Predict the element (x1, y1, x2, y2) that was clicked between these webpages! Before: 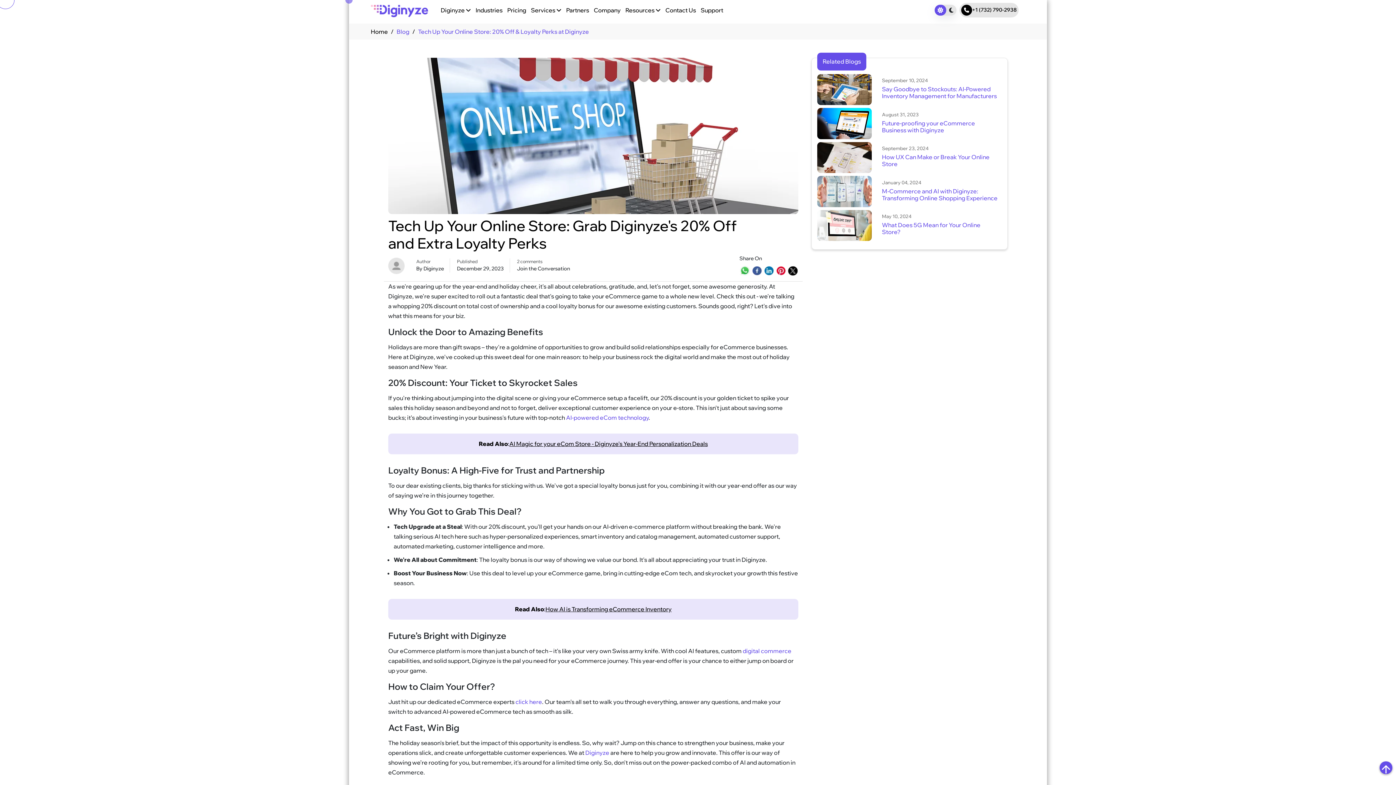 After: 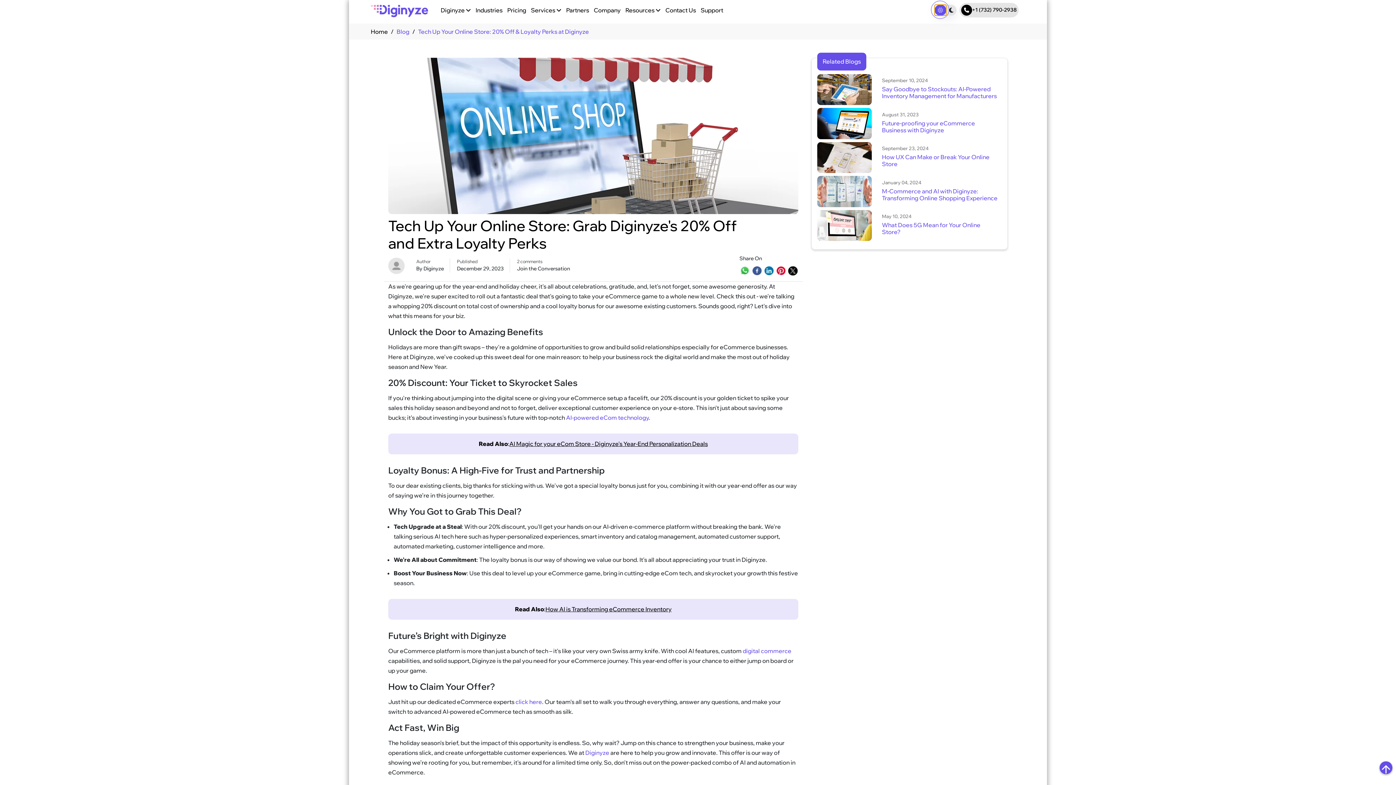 Action: bbox: (934, 4, 946, 15) label: Light Button